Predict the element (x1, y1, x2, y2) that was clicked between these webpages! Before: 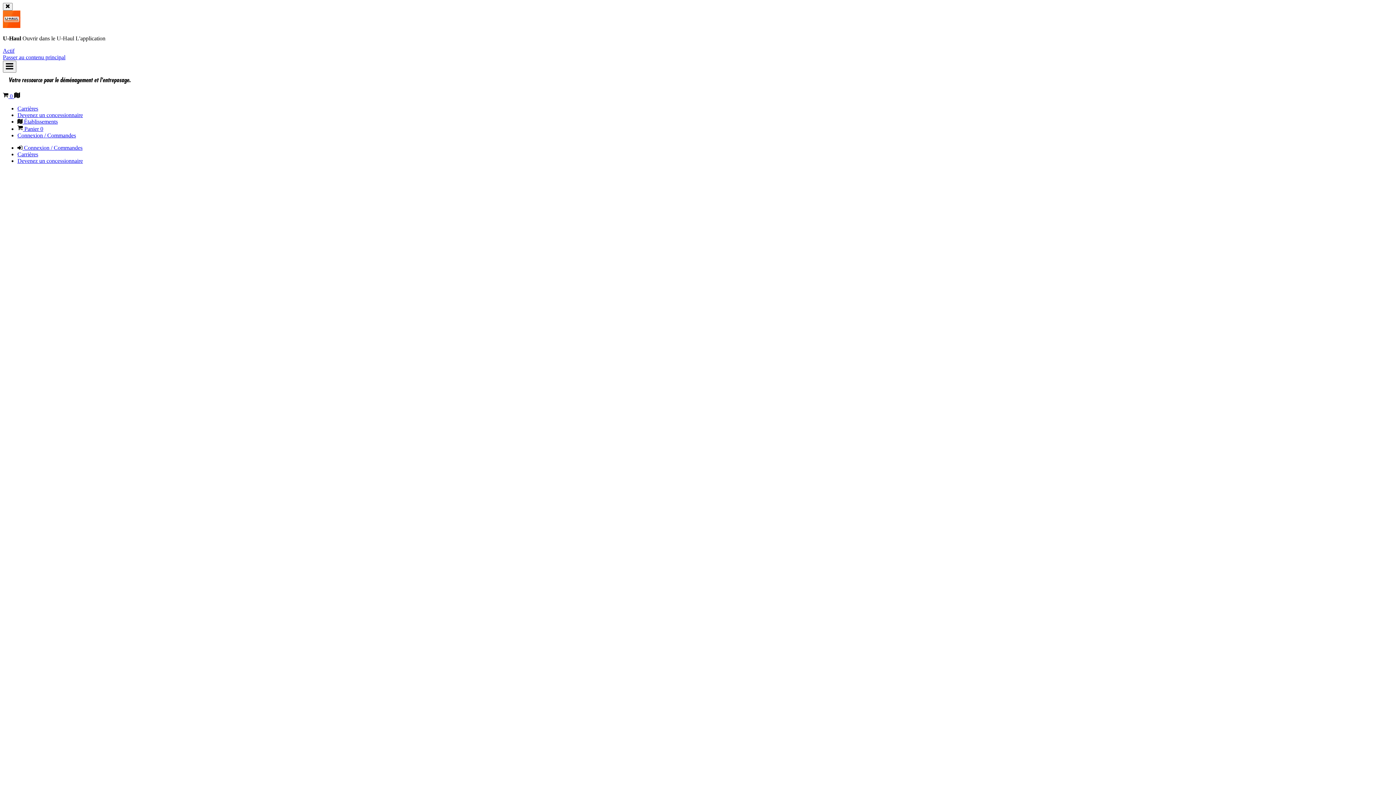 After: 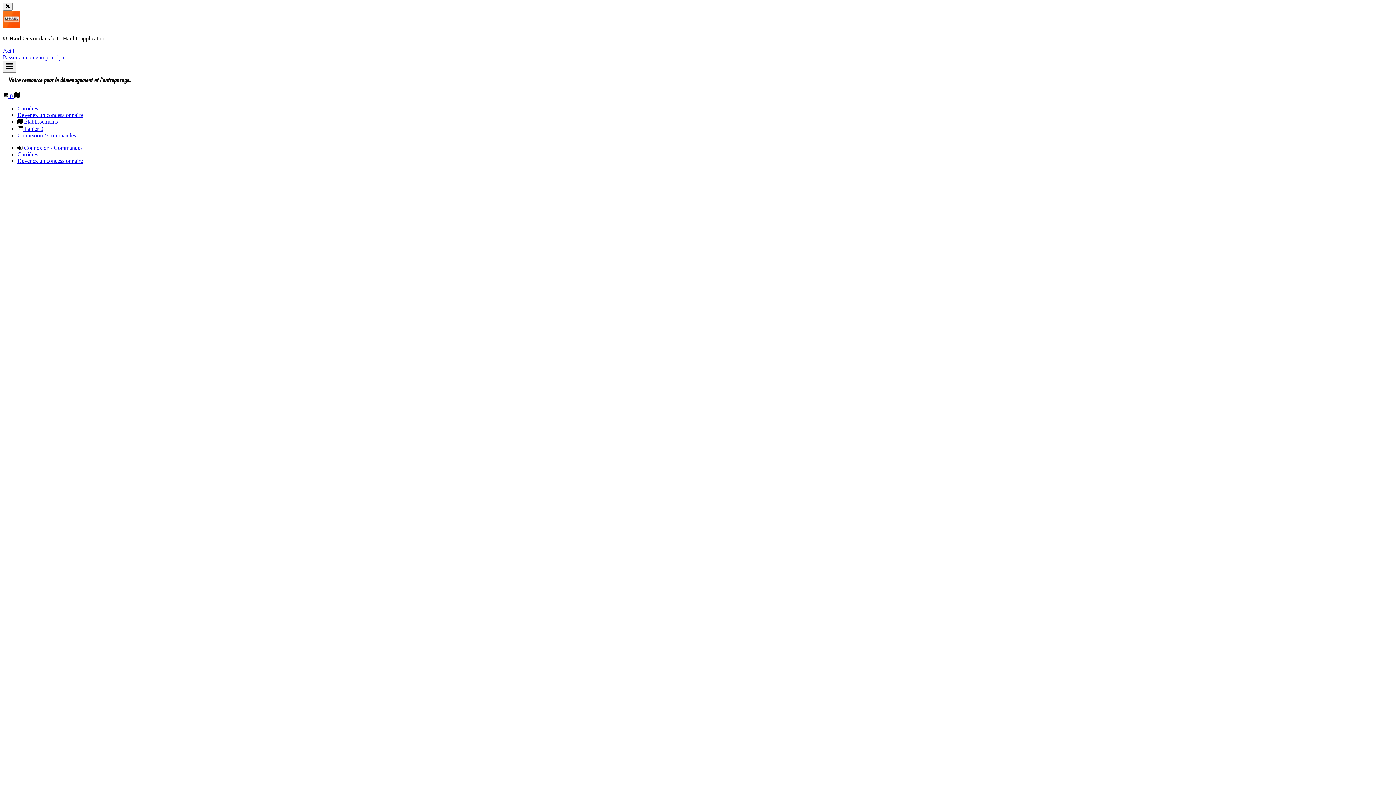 Action: label: Carrières bbox: (17, 151, 38, 157)